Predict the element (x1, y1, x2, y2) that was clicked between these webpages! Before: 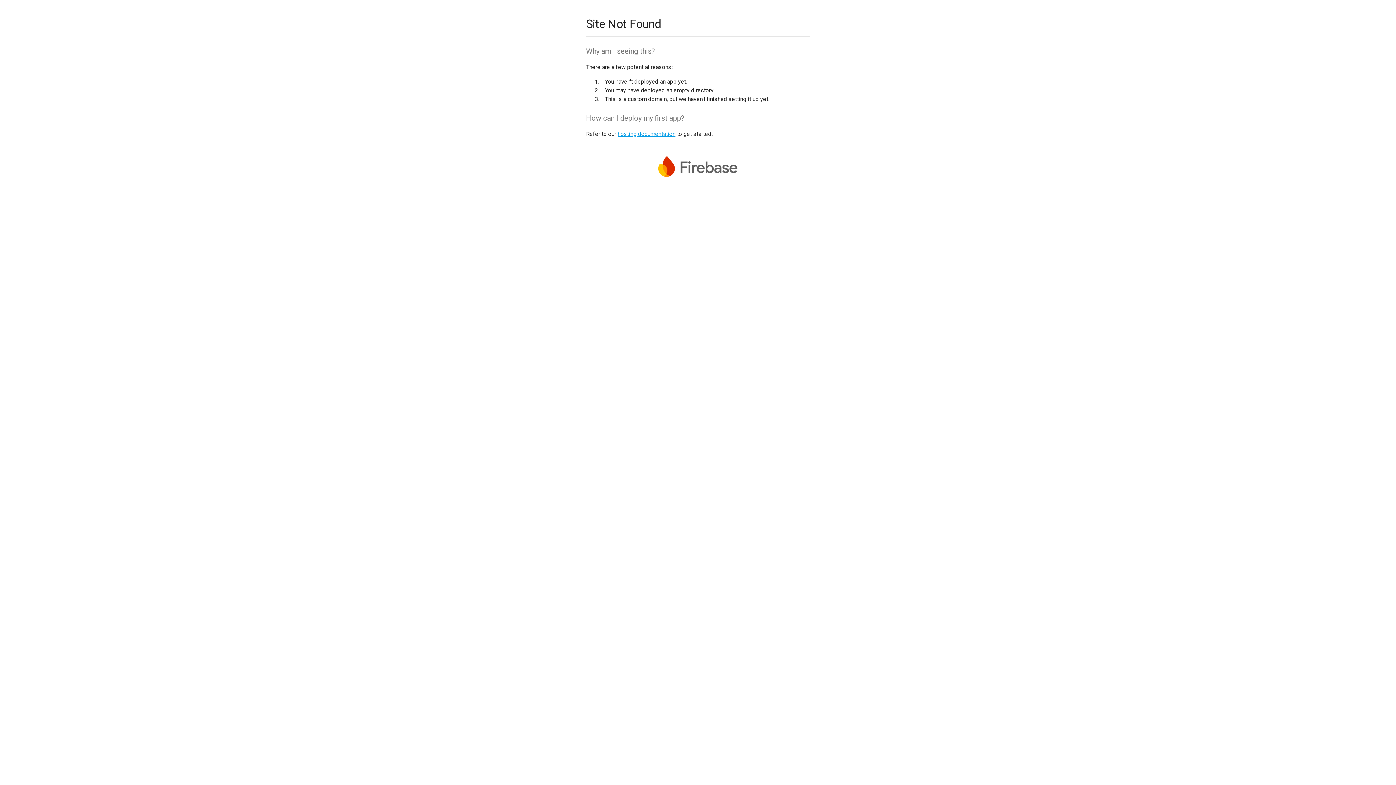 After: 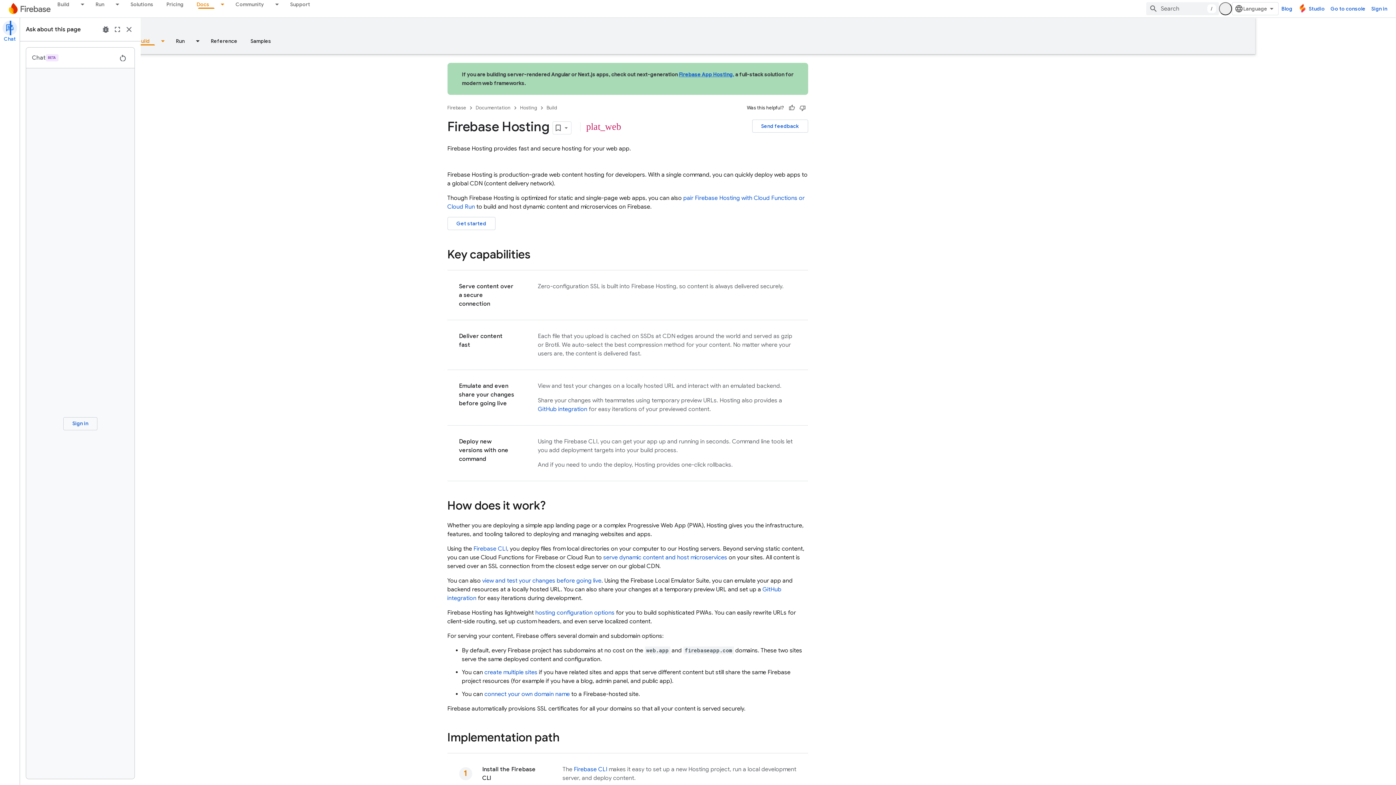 Action: label: hosting documentation bbox: (617, 130, 675, 137)